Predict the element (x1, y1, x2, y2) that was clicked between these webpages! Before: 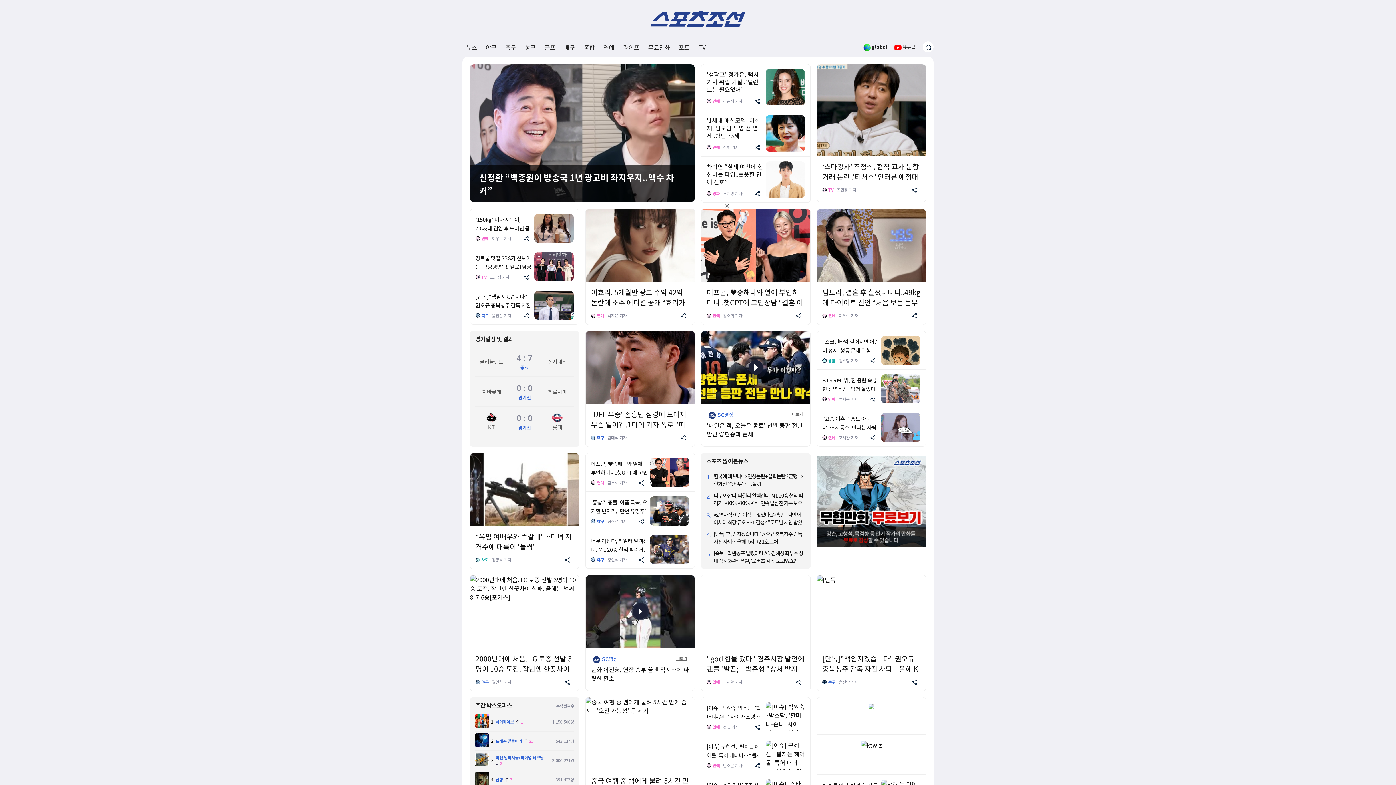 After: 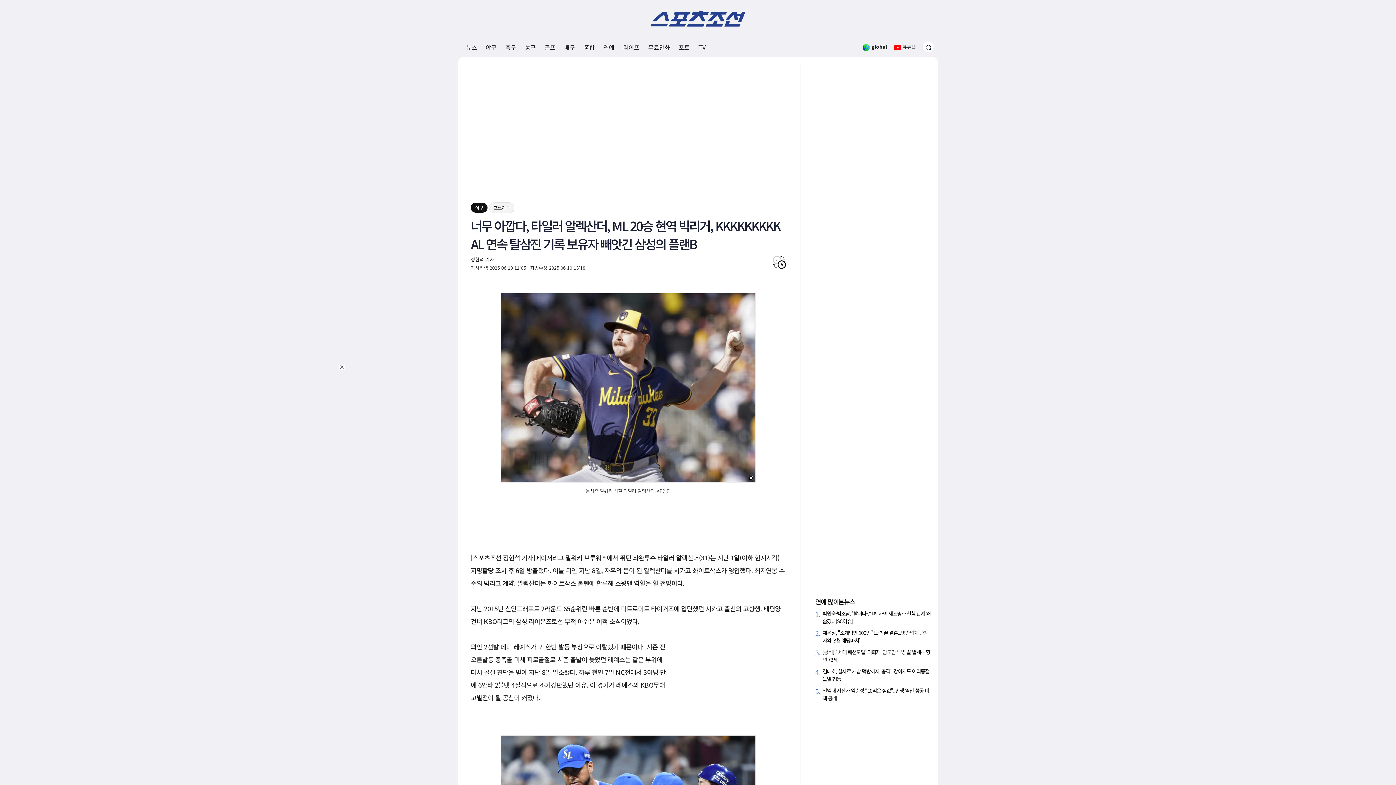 Action: bbox: (650, 544, 689, 553)